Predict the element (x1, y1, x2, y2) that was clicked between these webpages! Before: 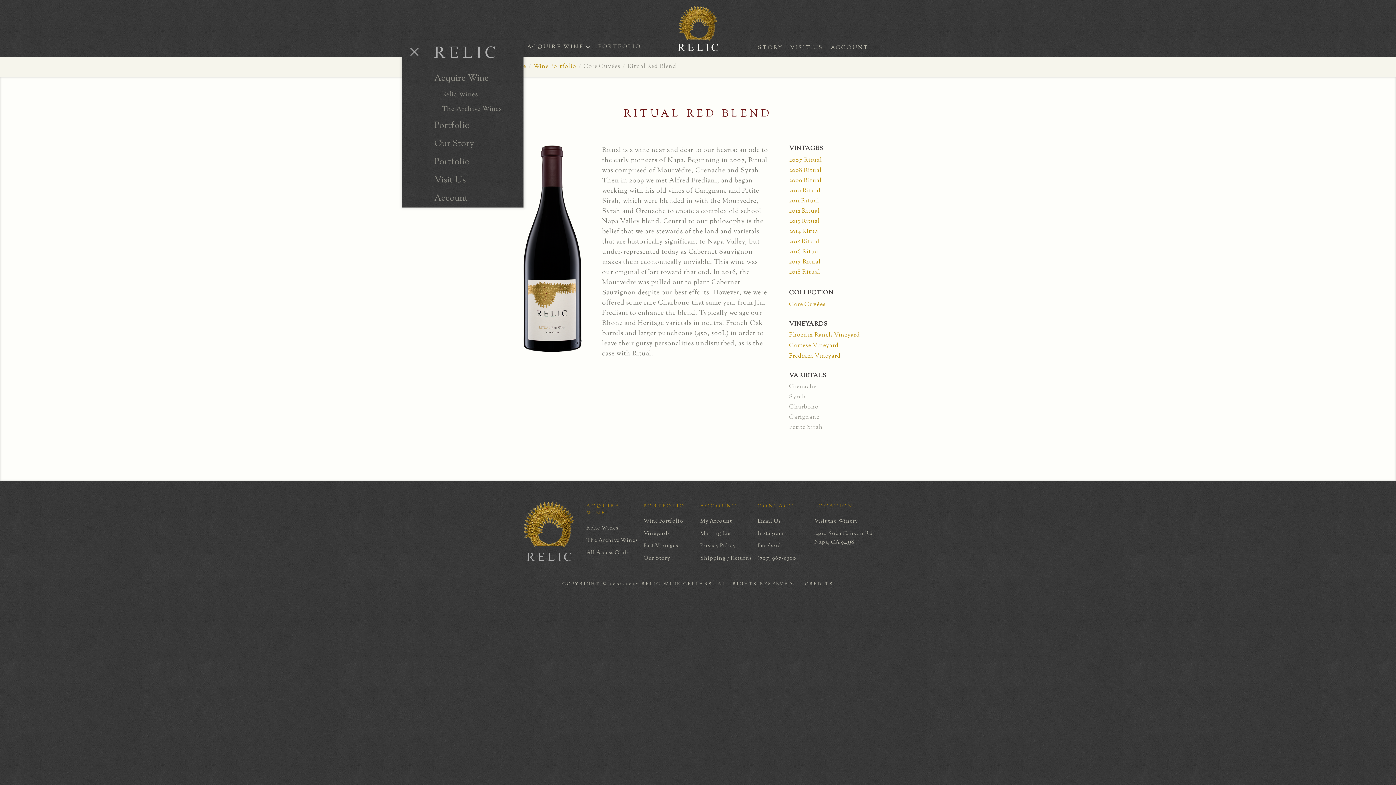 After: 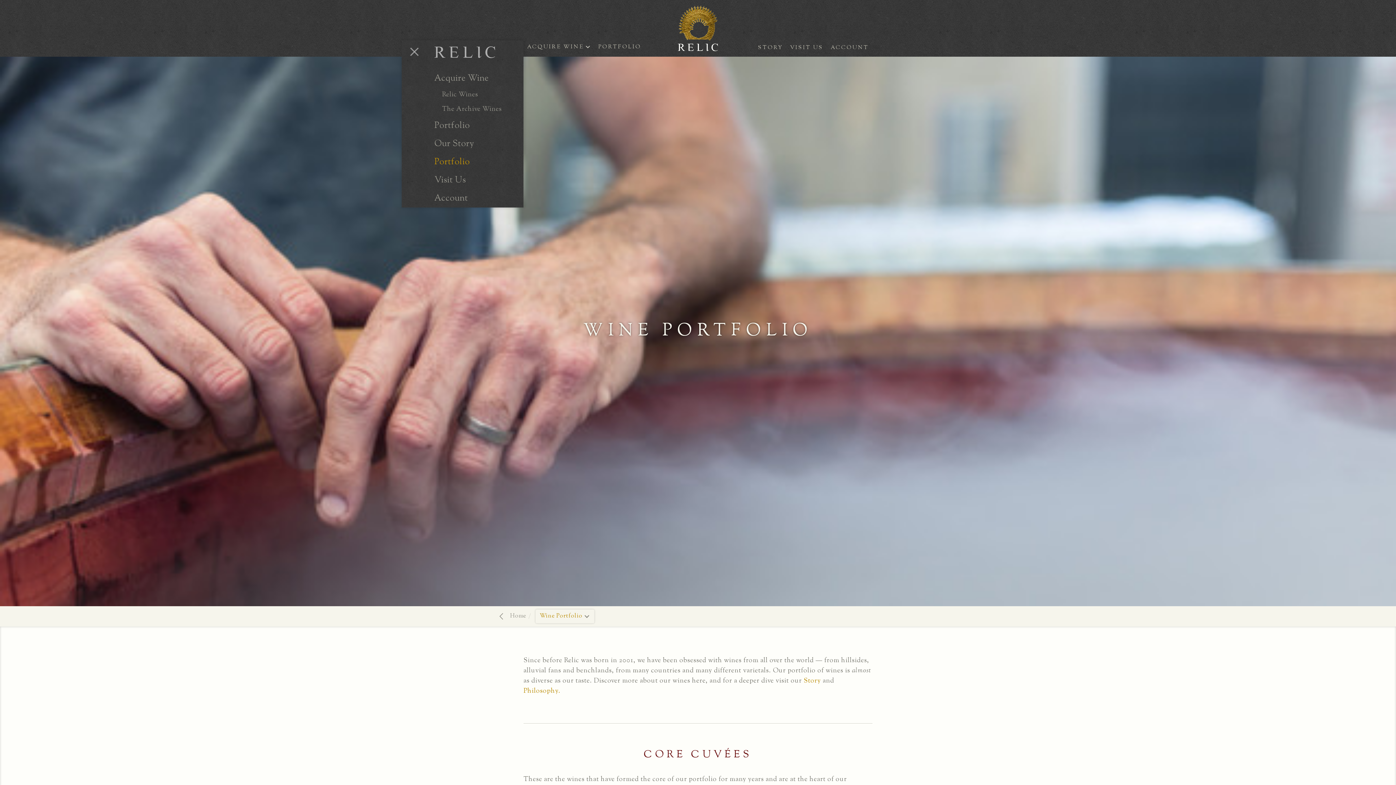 Action: bbox: (533, 63, 576, 71) label: Wine Portfolio